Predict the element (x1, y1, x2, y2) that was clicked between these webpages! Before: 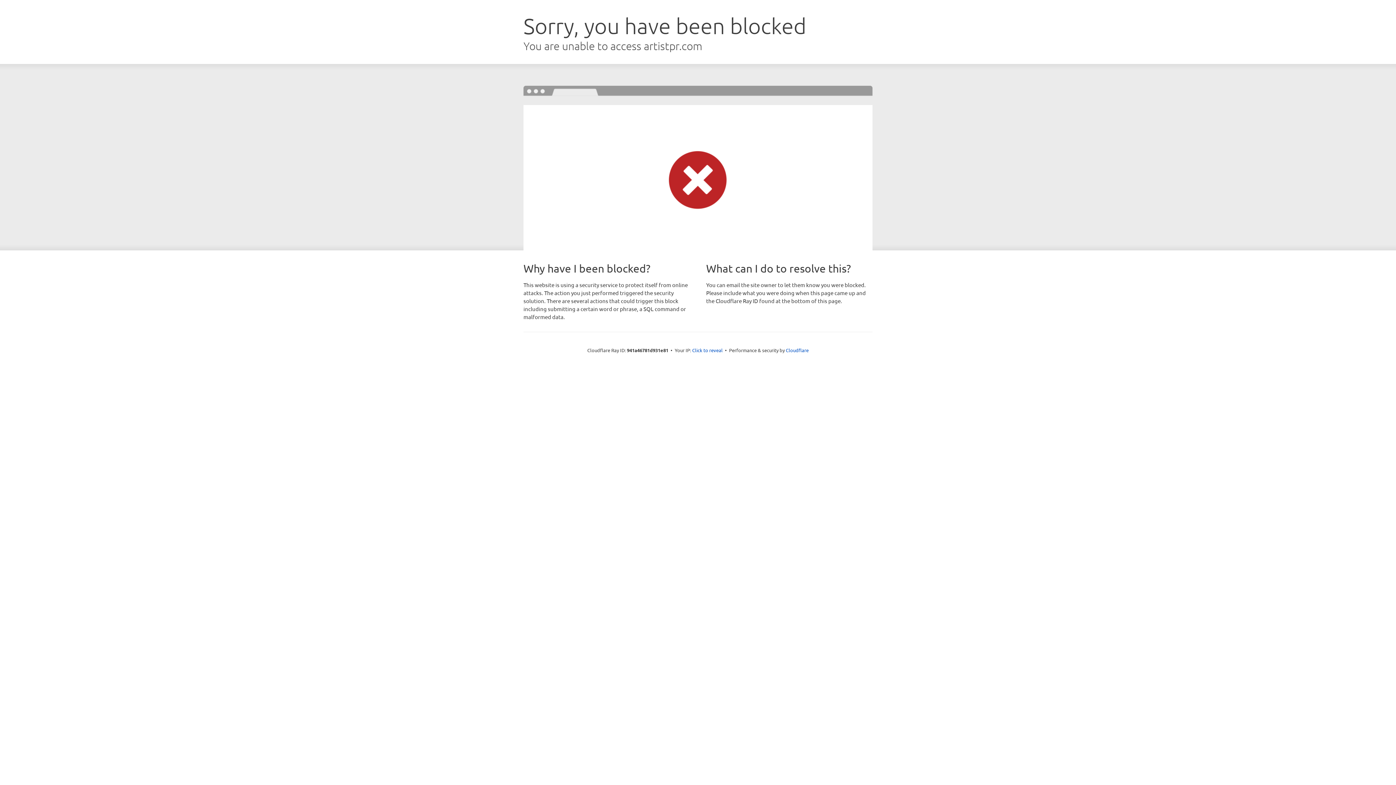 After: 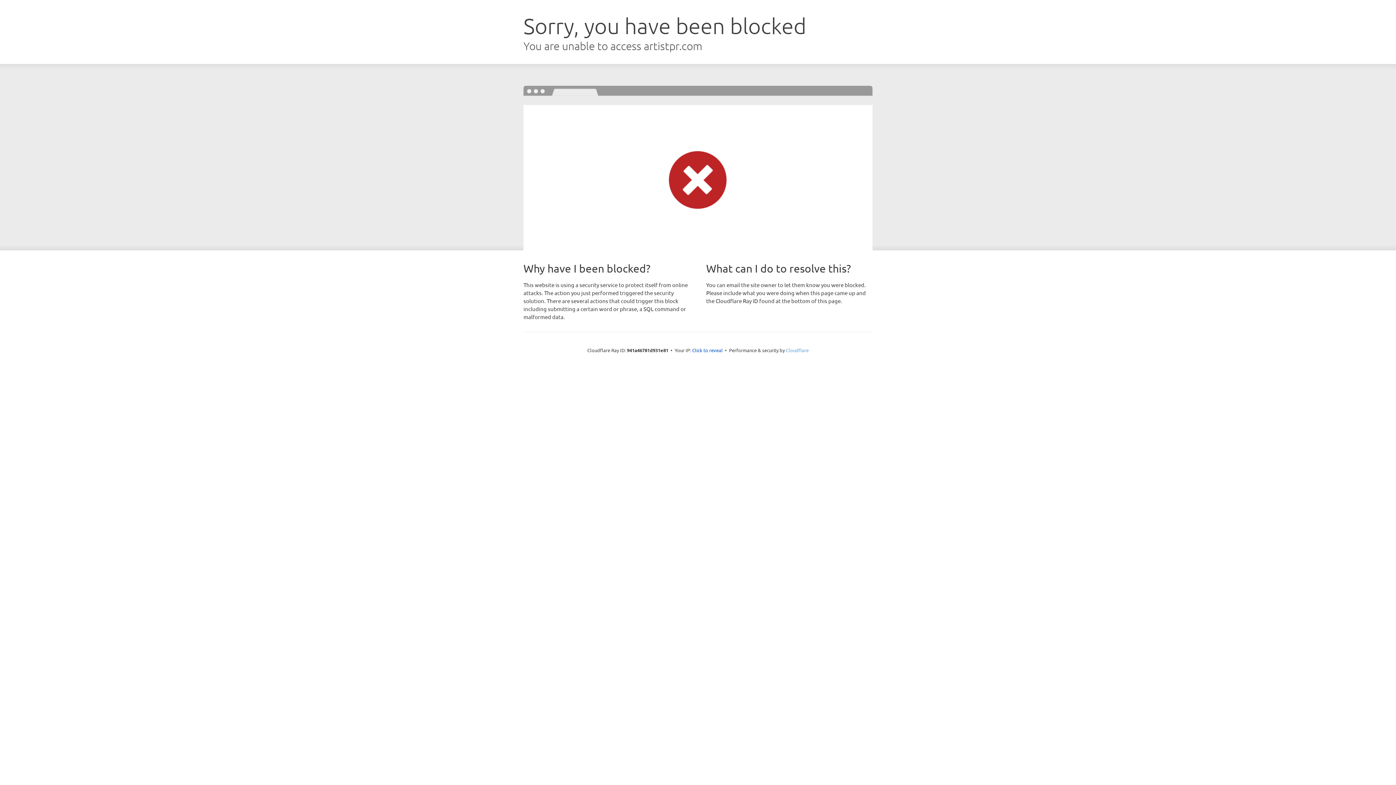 Action: label: Cloudflare bbox: (786, 347, 808, 353)